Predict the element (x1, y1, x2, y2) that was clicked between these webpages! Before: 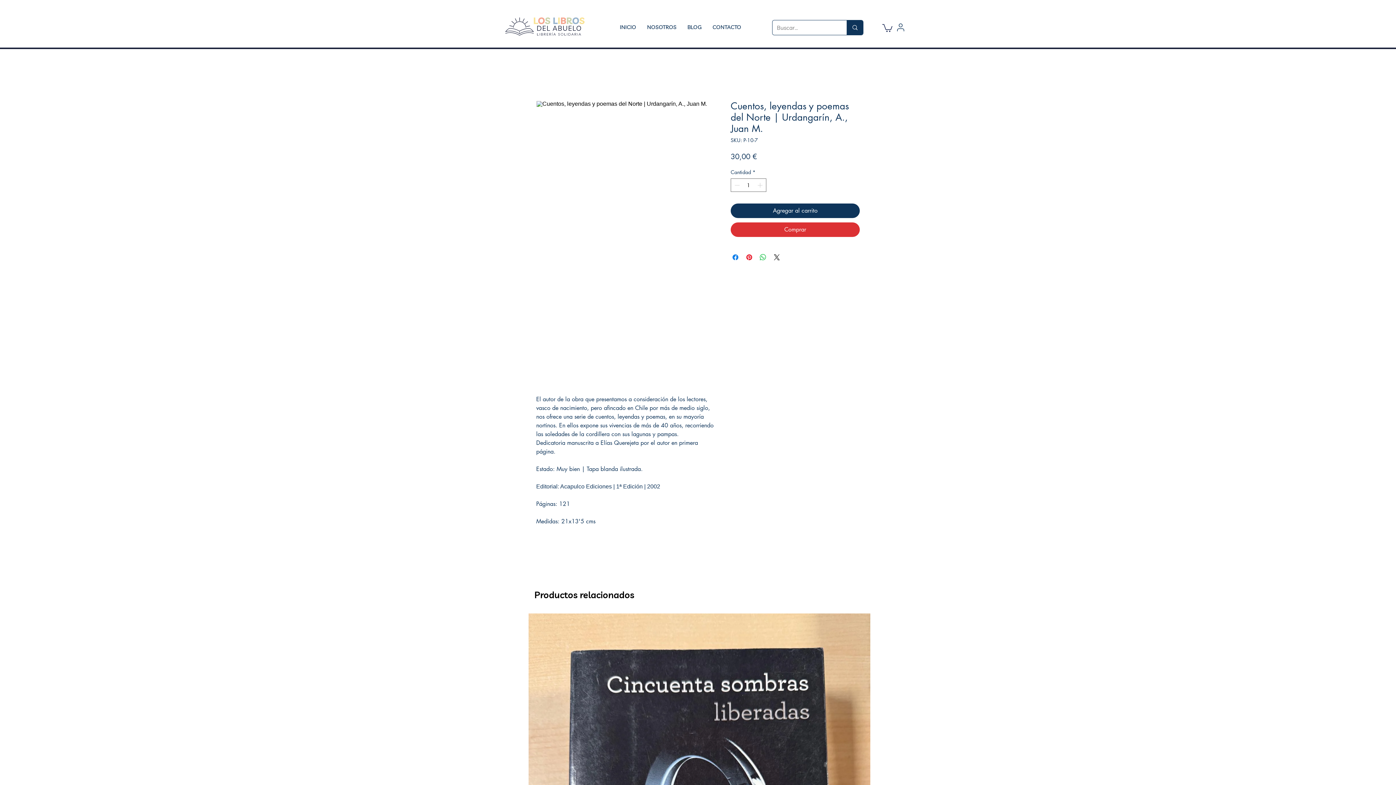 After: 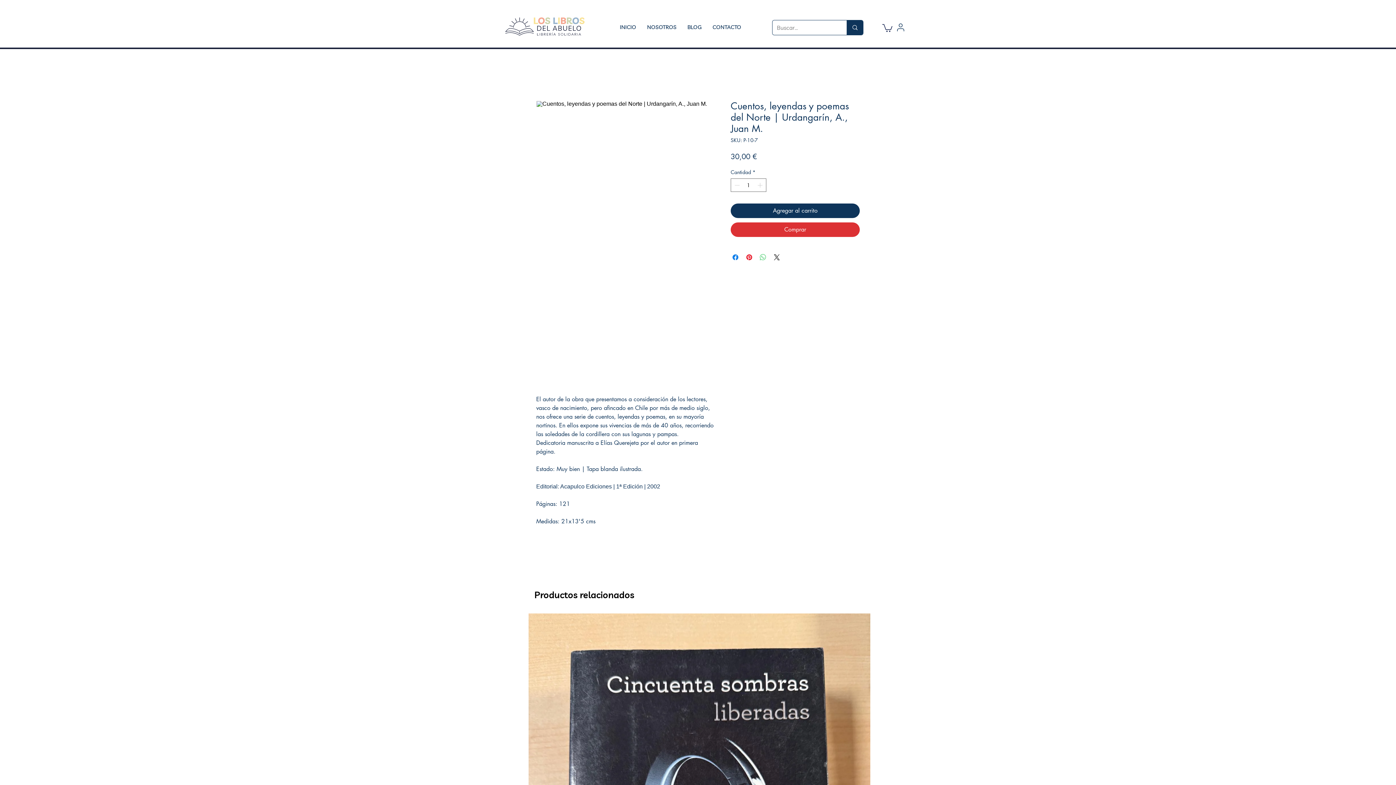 Action: label: Compartir en WhatsApp bbox: (758, 252, 767, 261)